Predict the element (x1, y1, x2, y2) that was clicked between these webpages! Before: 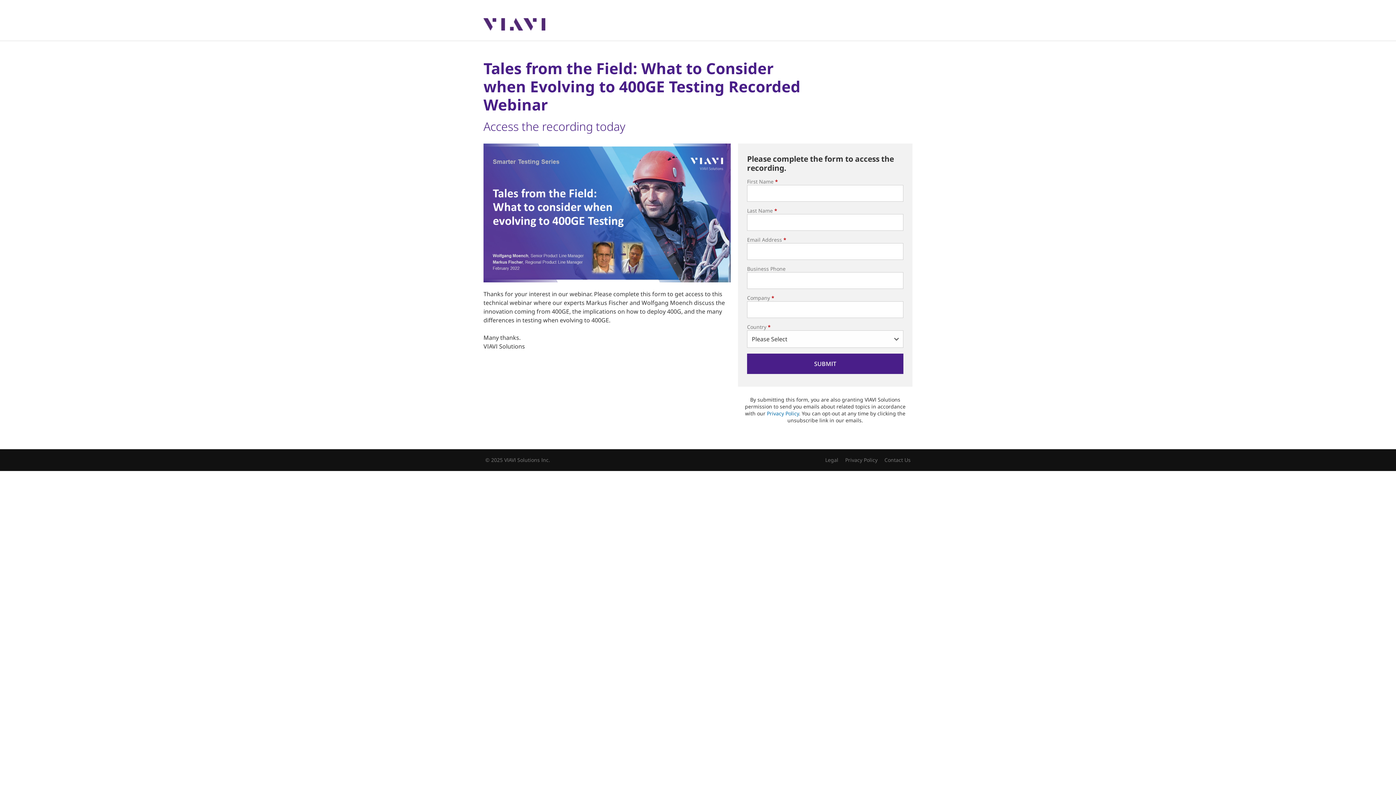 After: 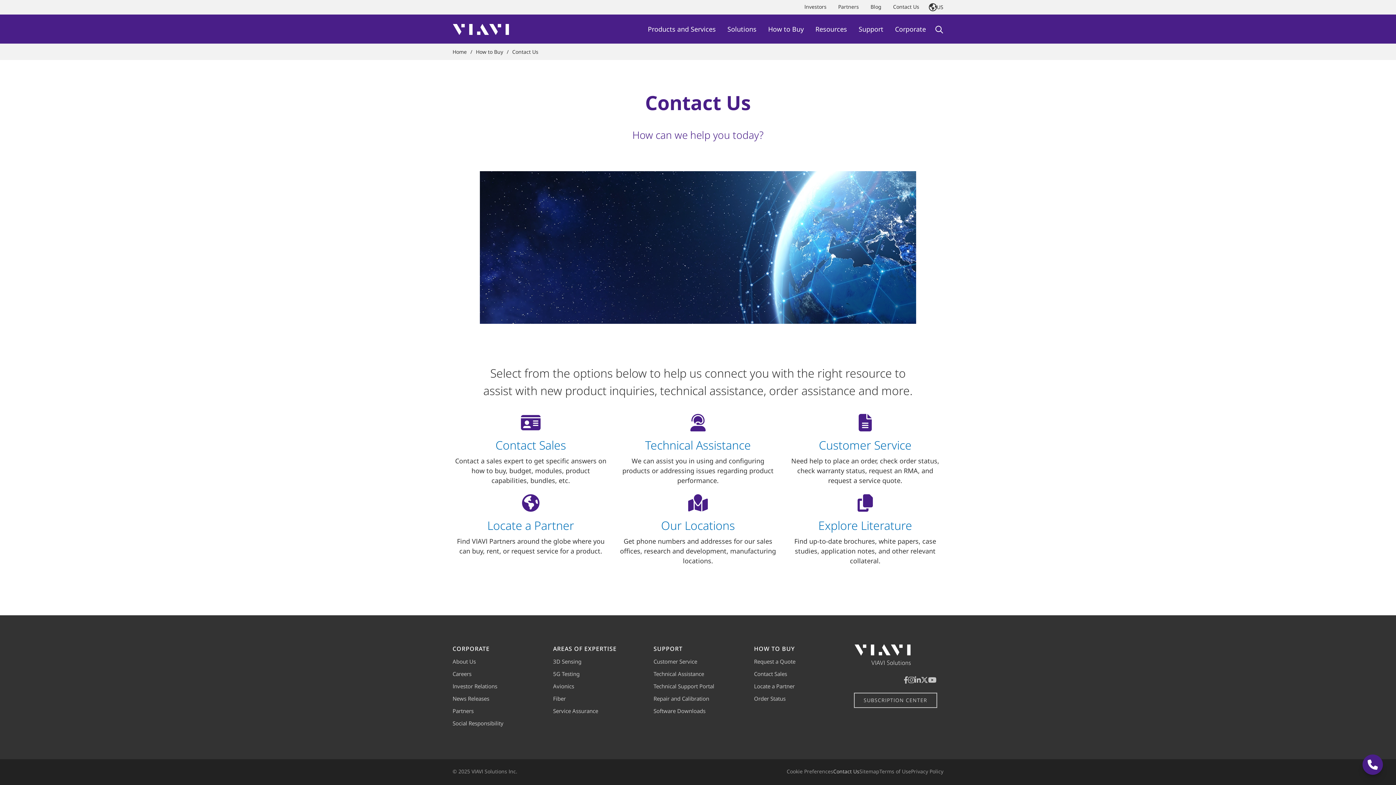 Action: bbox: (884, 456, 910, 464) label: Contact Us